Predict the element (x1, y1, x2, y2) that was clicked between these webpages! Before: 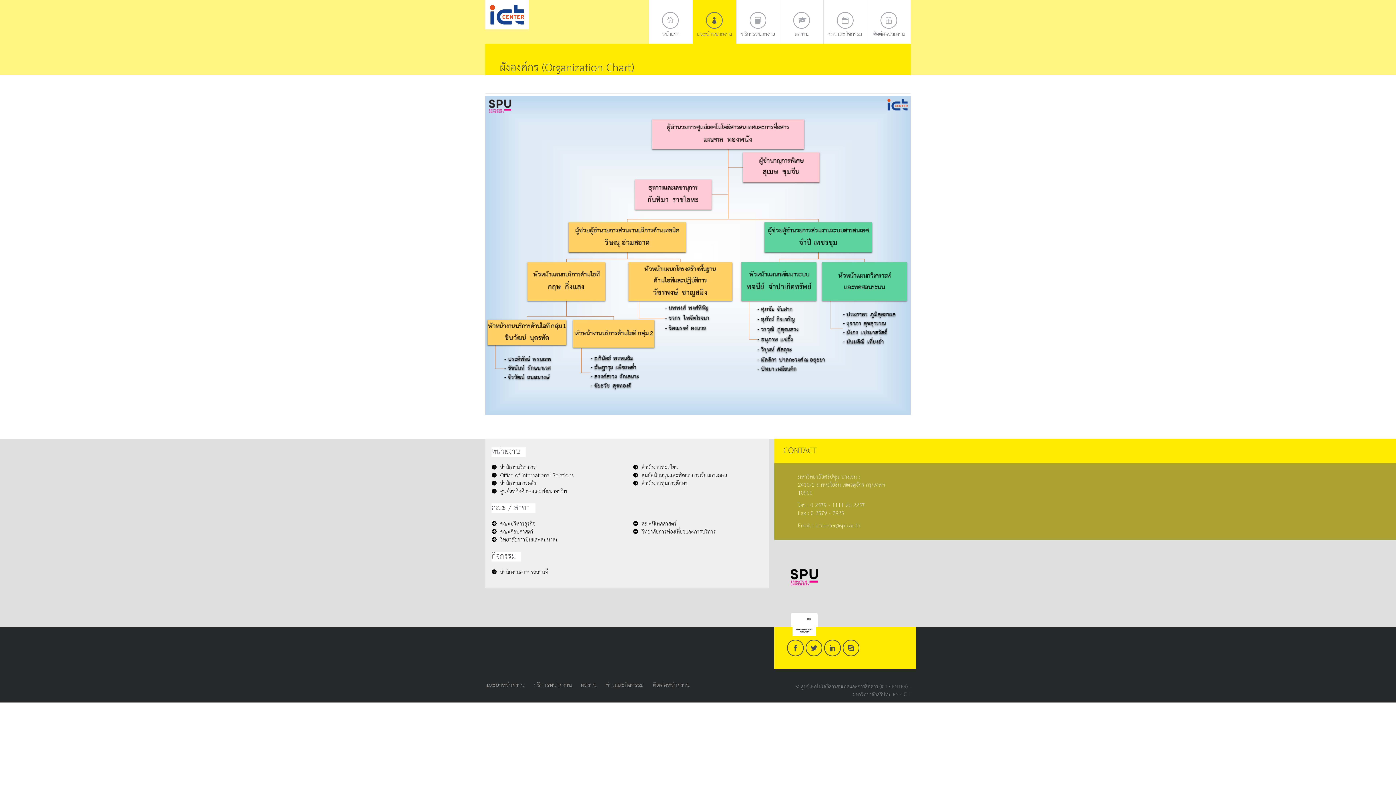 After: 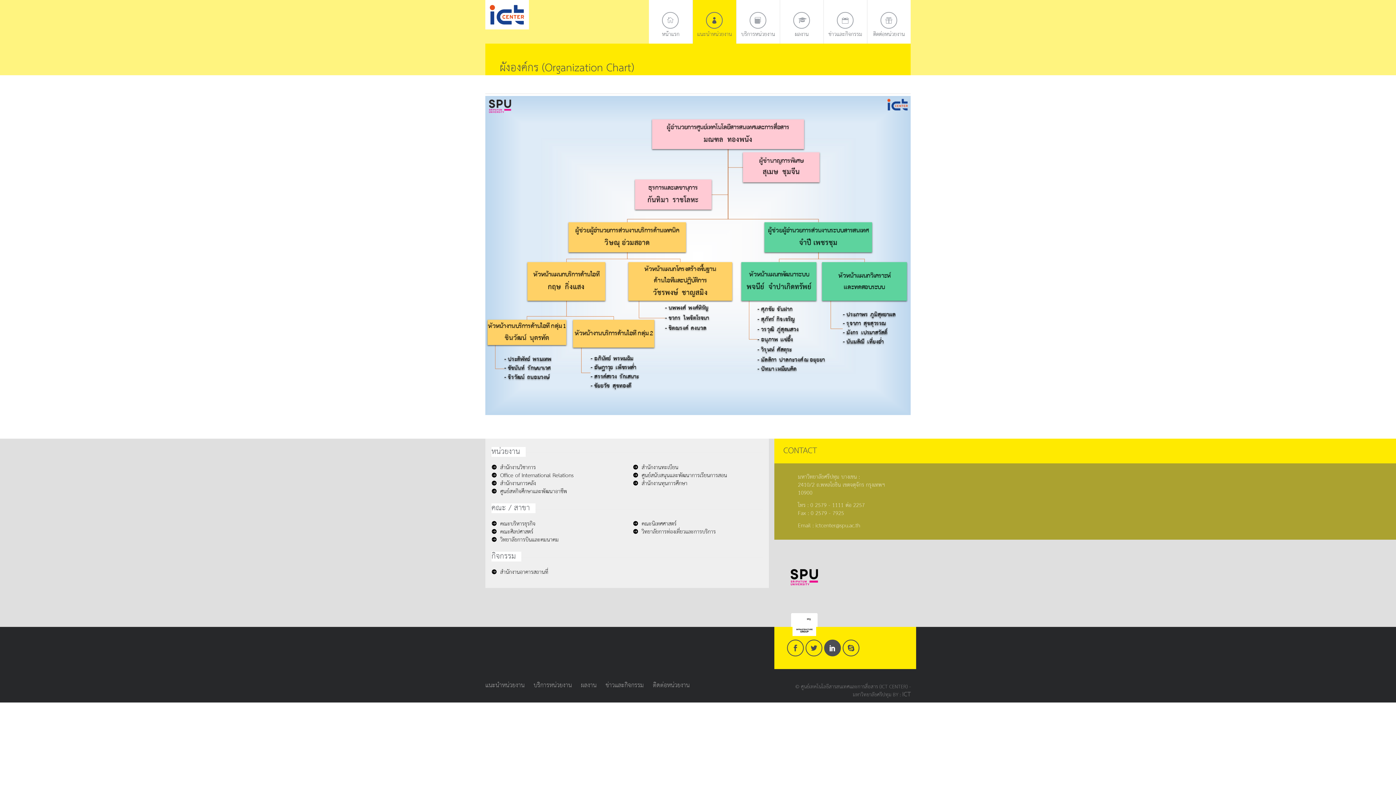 Action: bbox: (824, 639, 841, 656) label:  